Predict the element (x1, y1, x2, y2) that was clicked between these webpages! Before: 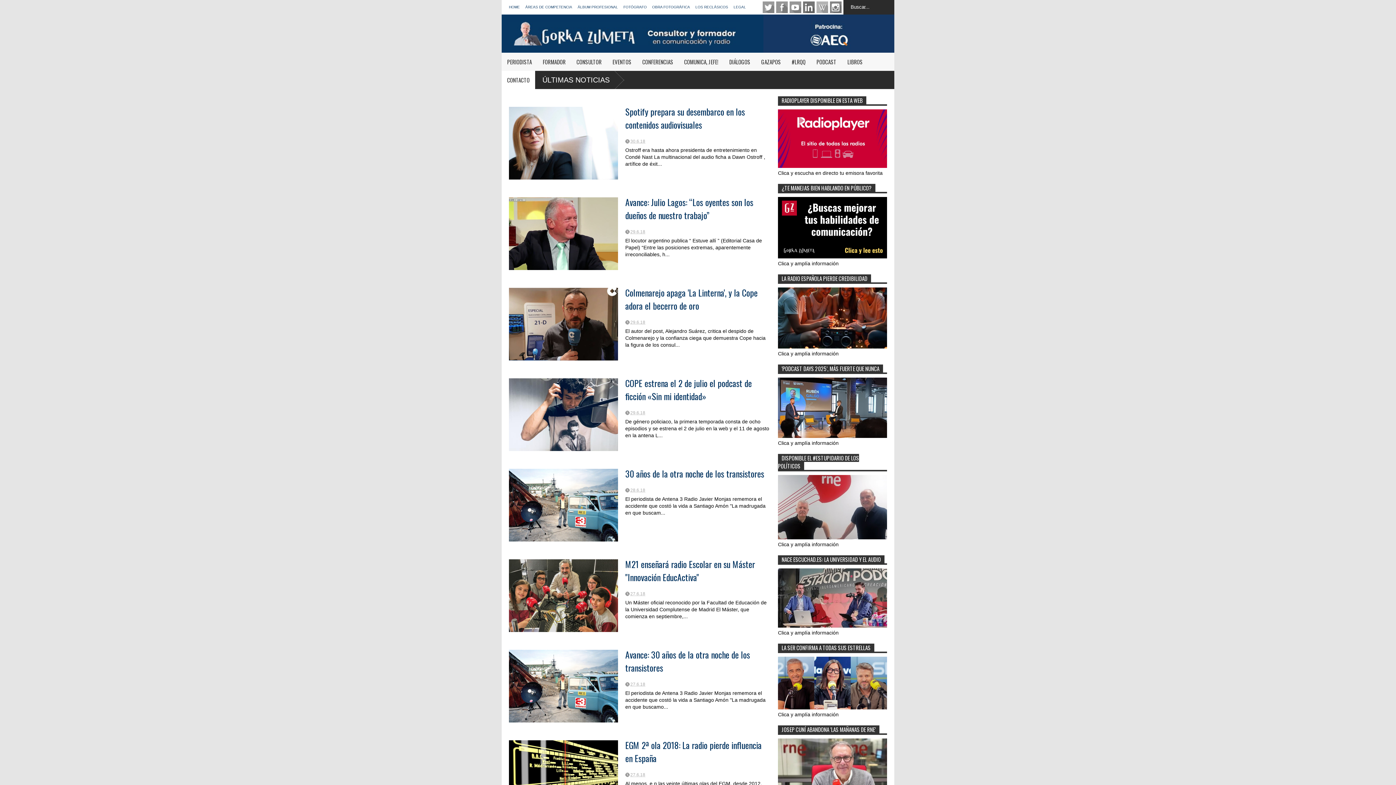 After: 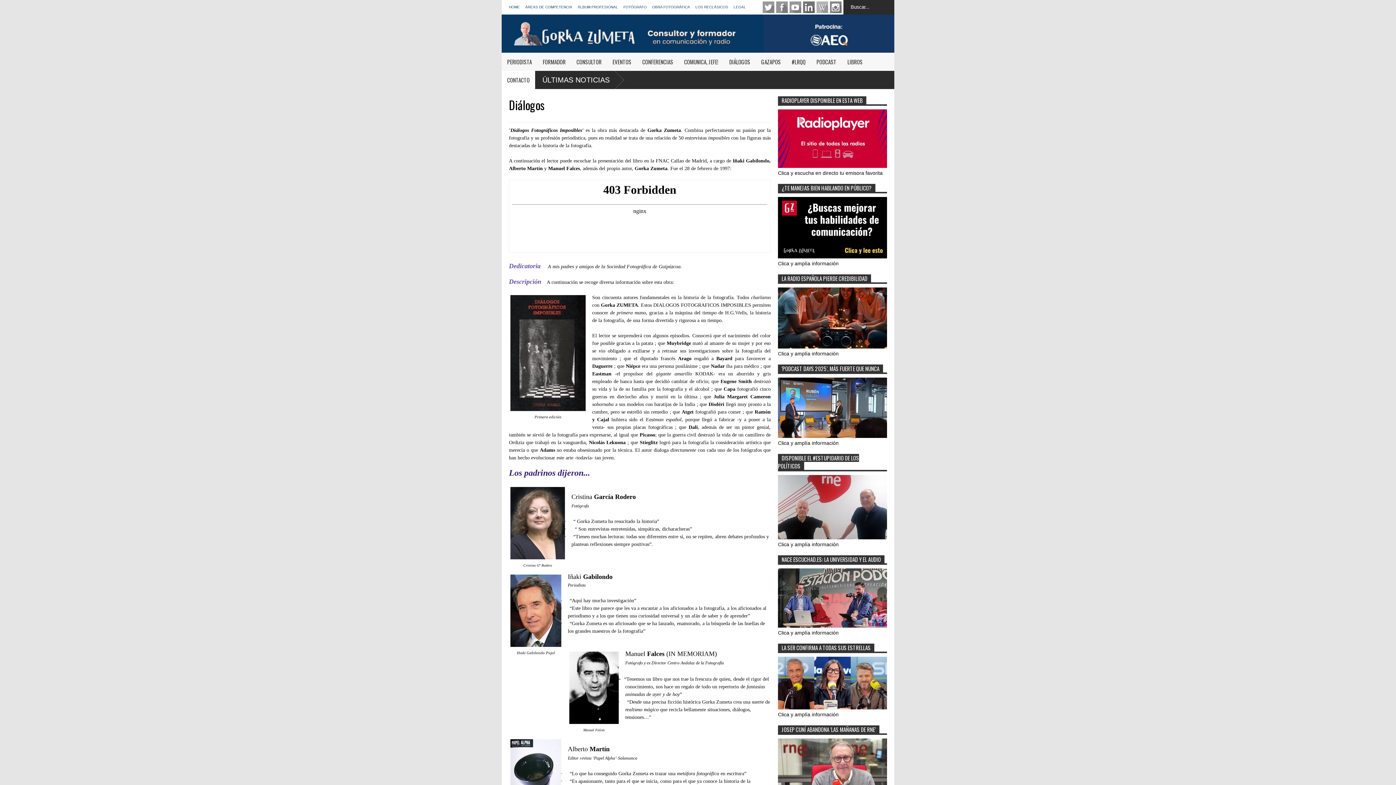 Action: label: DIÁLOGOS bbox: (724, 52, 756, 70)